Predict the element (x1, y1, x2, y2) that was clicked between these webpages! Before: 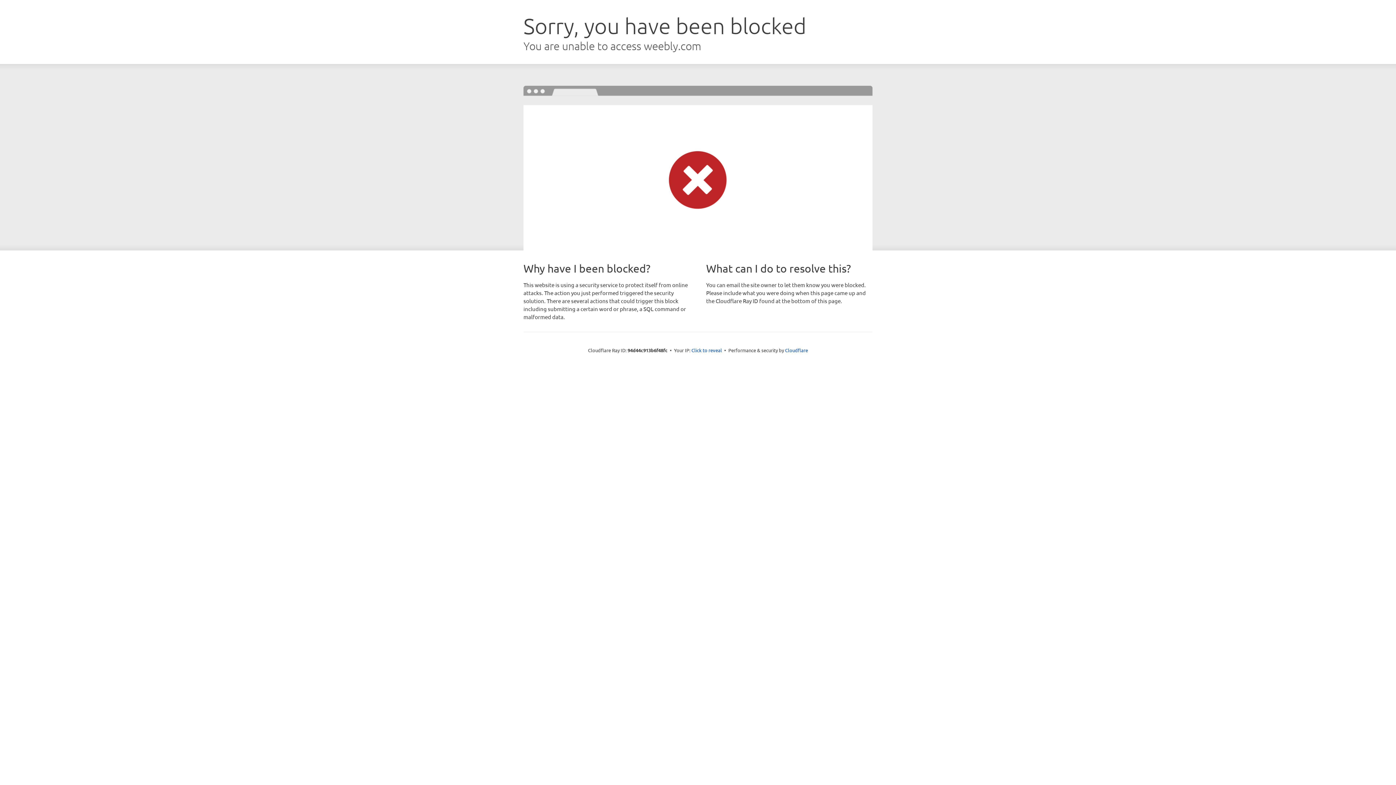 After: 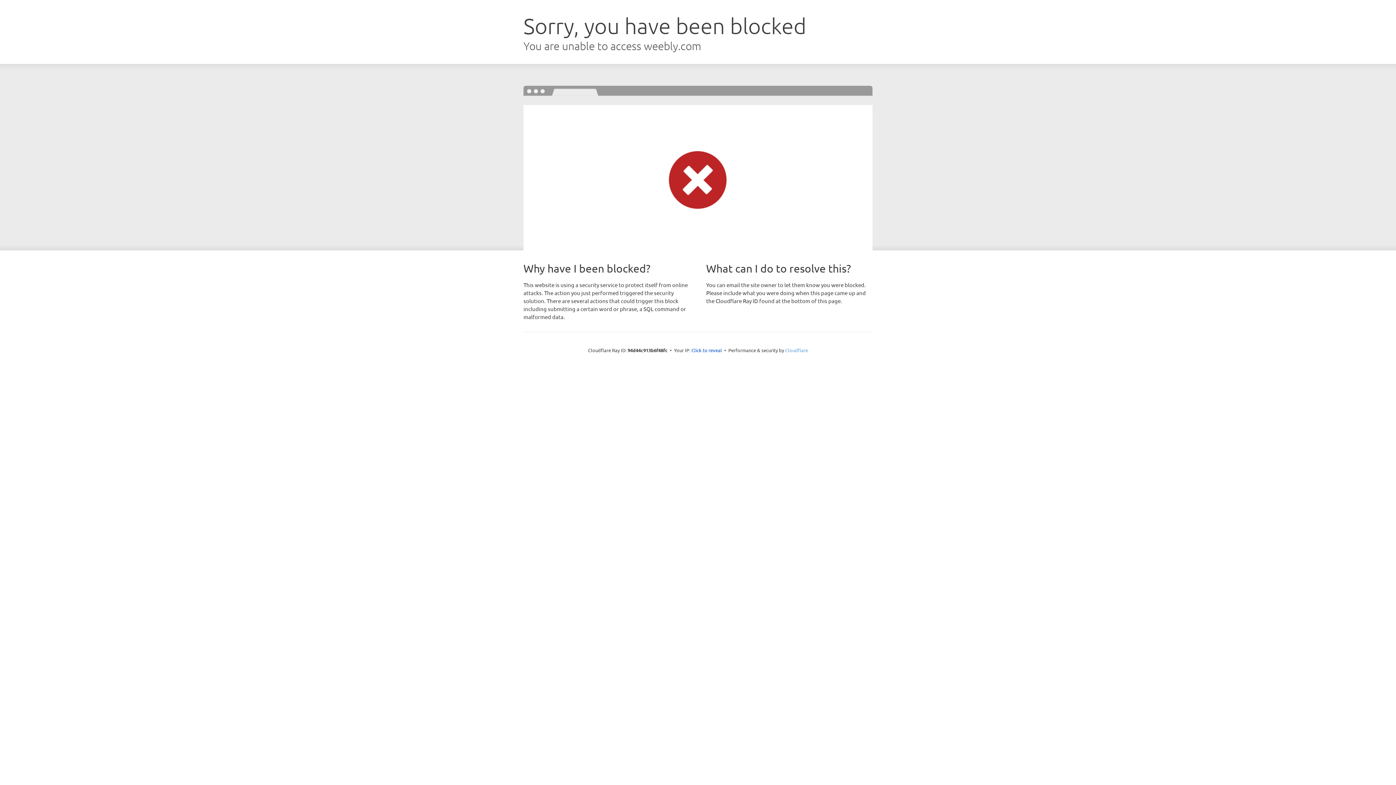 Action: label: Cloudflare bbox: (785, 347, 808, 353)